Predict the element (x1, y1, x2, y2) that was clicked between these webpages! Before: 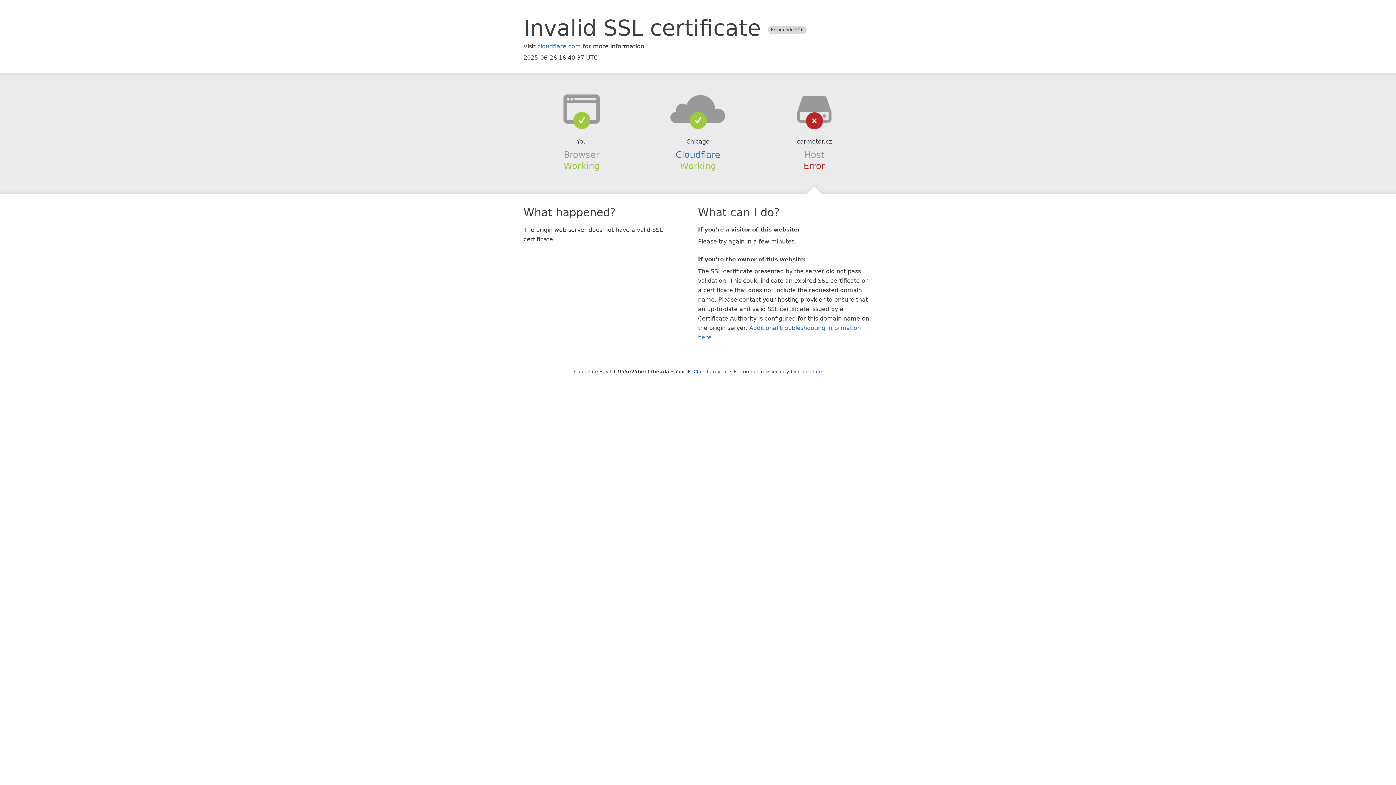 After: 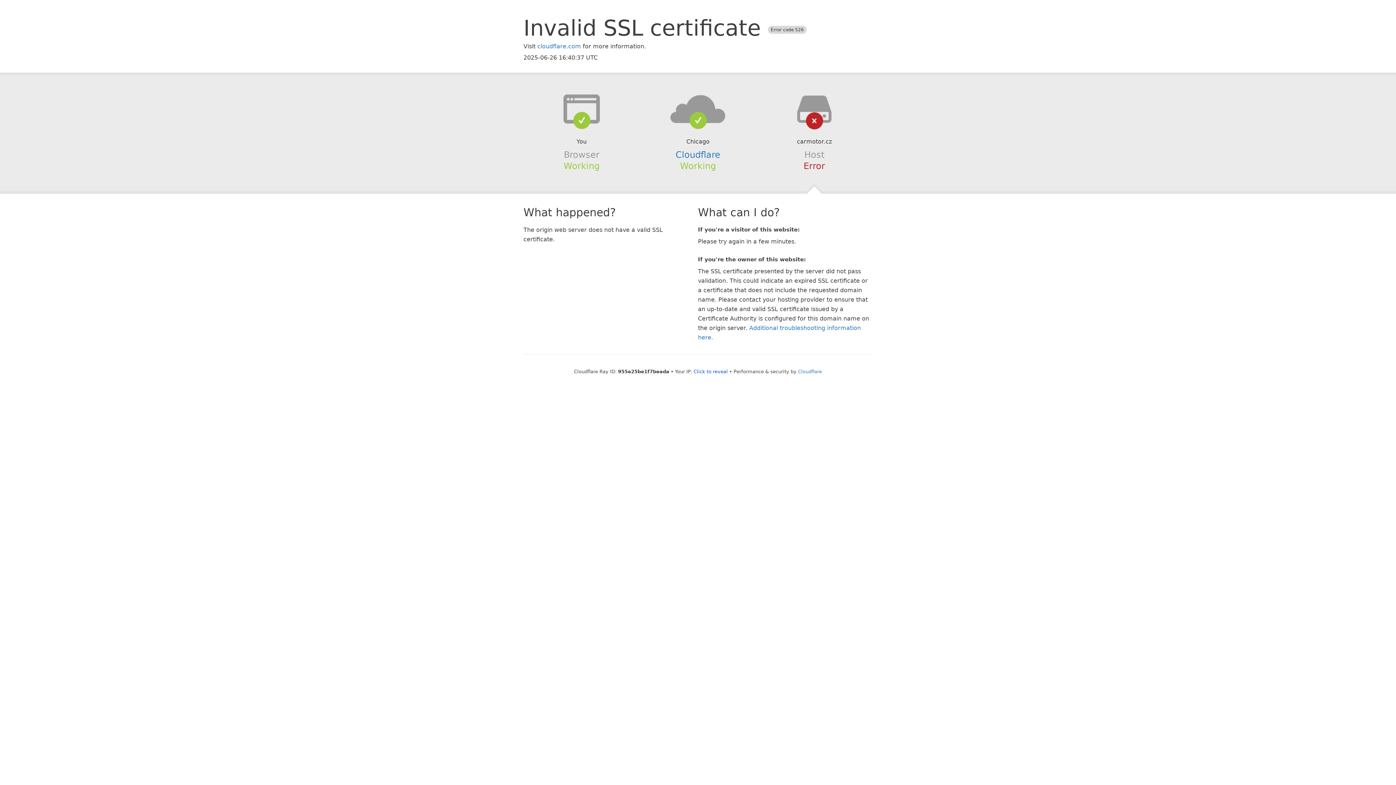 Action: bbox: (639, 94, 756, 123)